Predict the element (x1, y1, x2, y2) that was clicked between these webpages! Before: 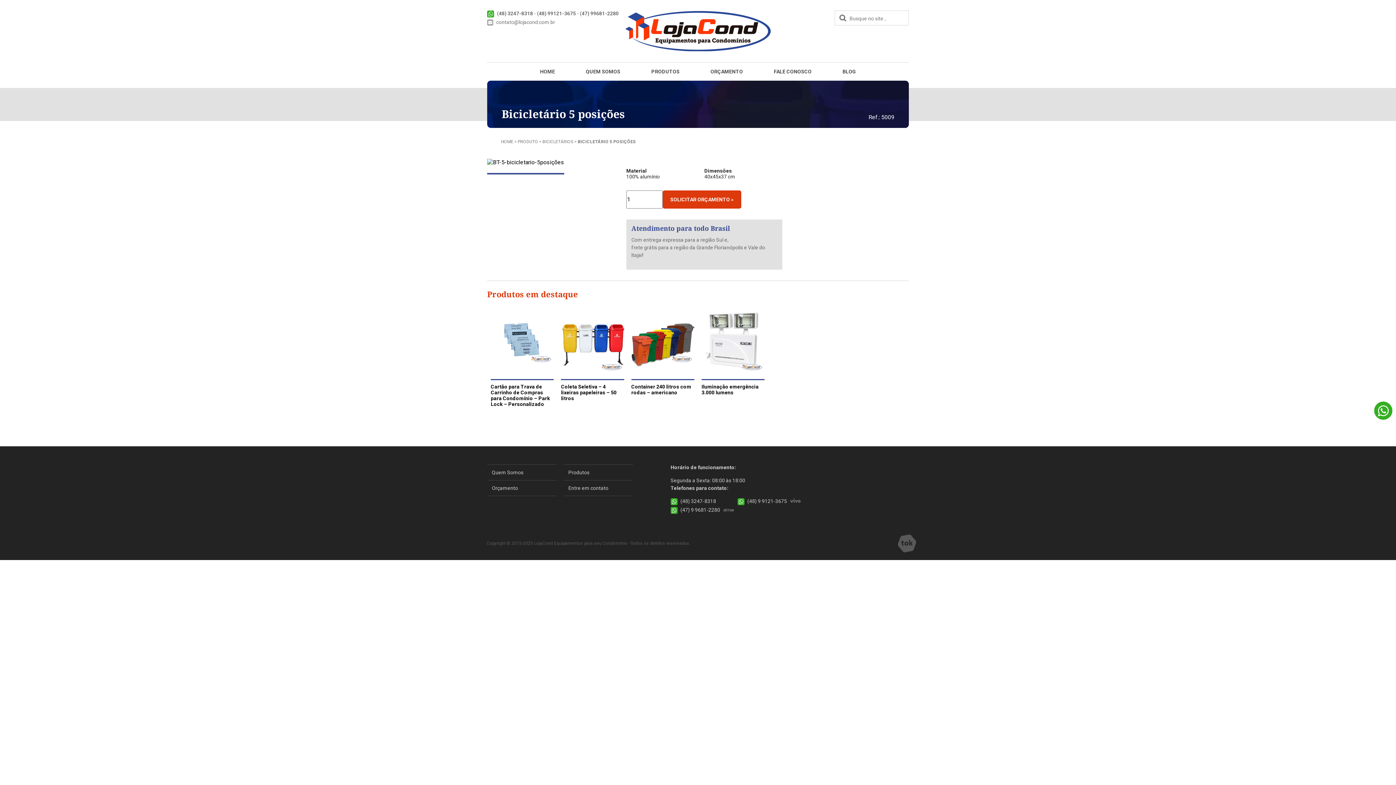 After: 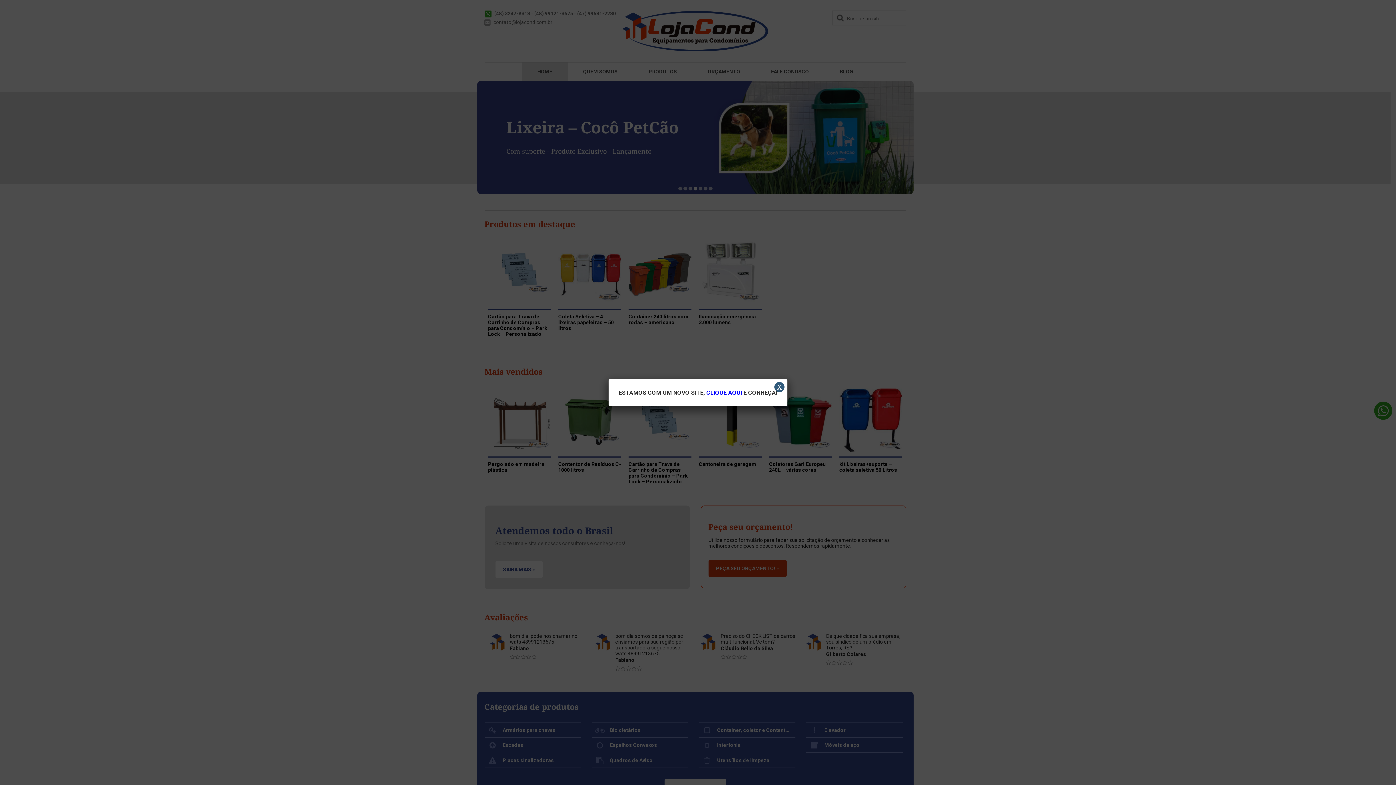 Action: bbox: (501, 139, 513, 144) label: HOME